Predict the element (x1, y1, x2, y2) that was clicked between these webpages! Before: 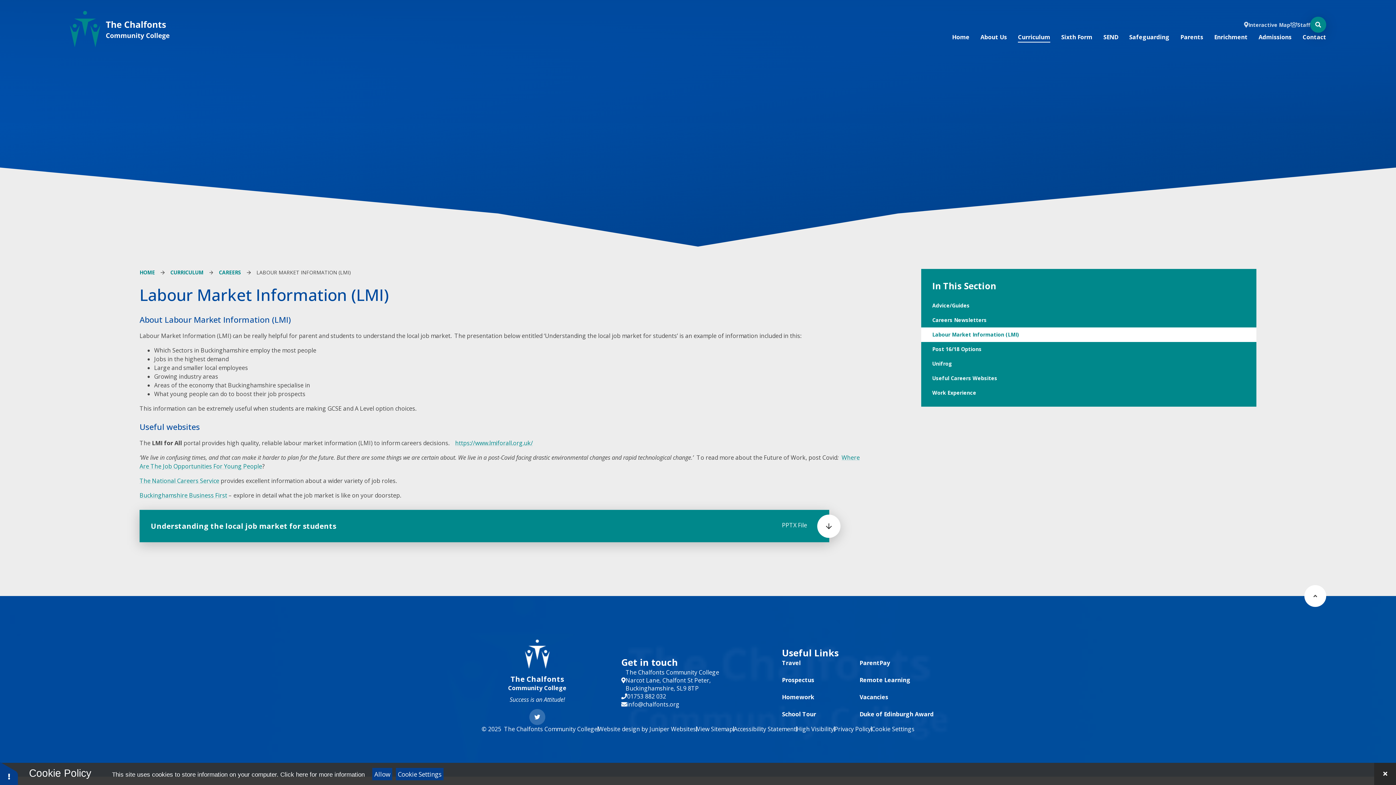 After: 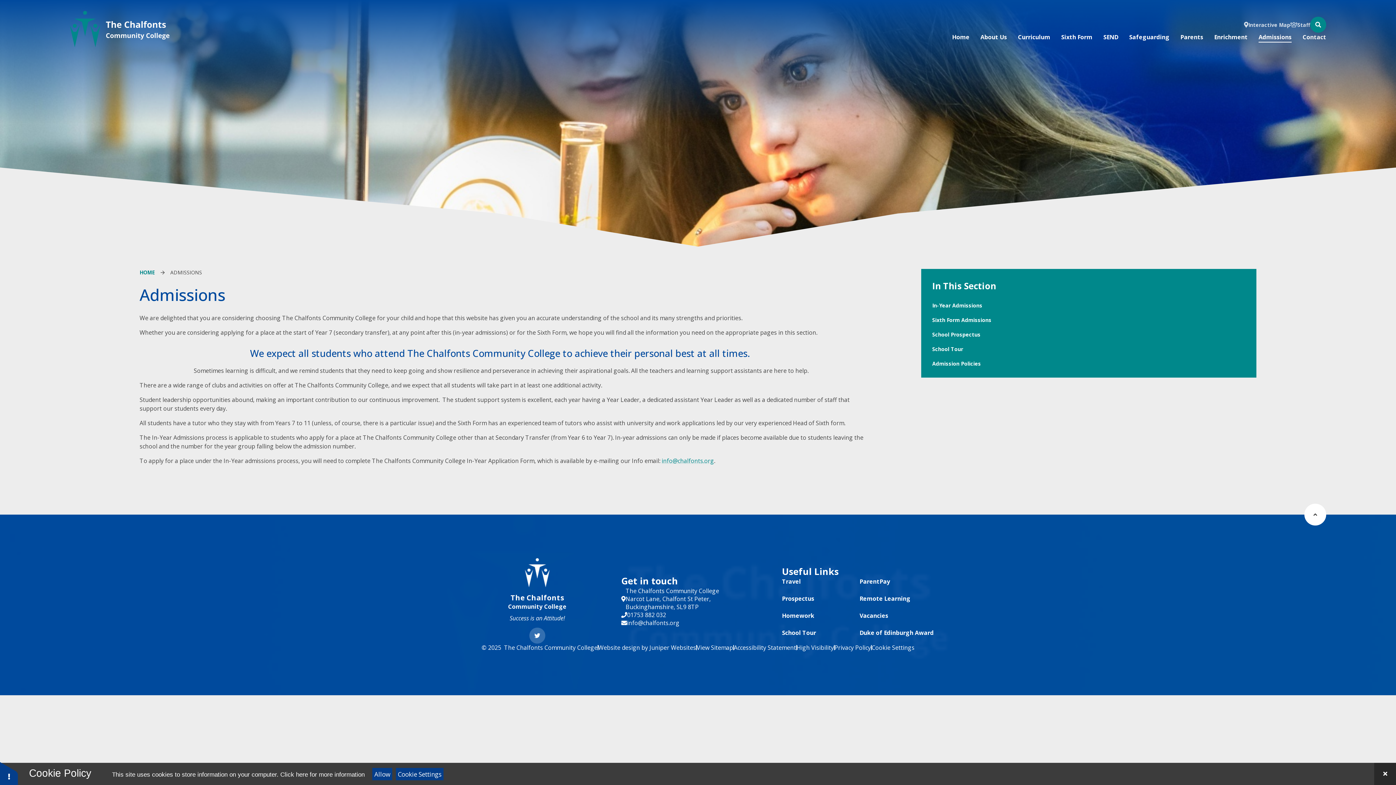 Action: bbox: (1253, 32, 1297, 41) label: Admissions